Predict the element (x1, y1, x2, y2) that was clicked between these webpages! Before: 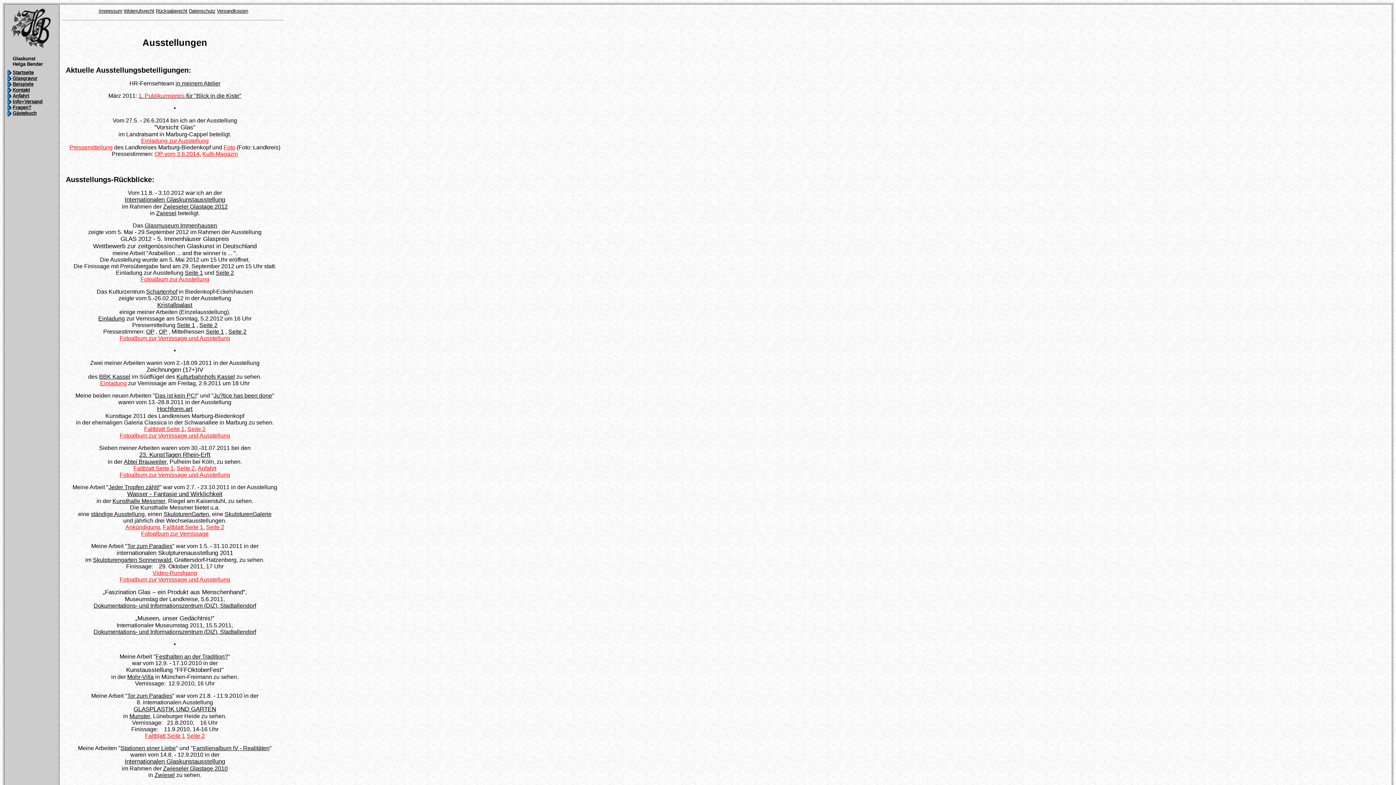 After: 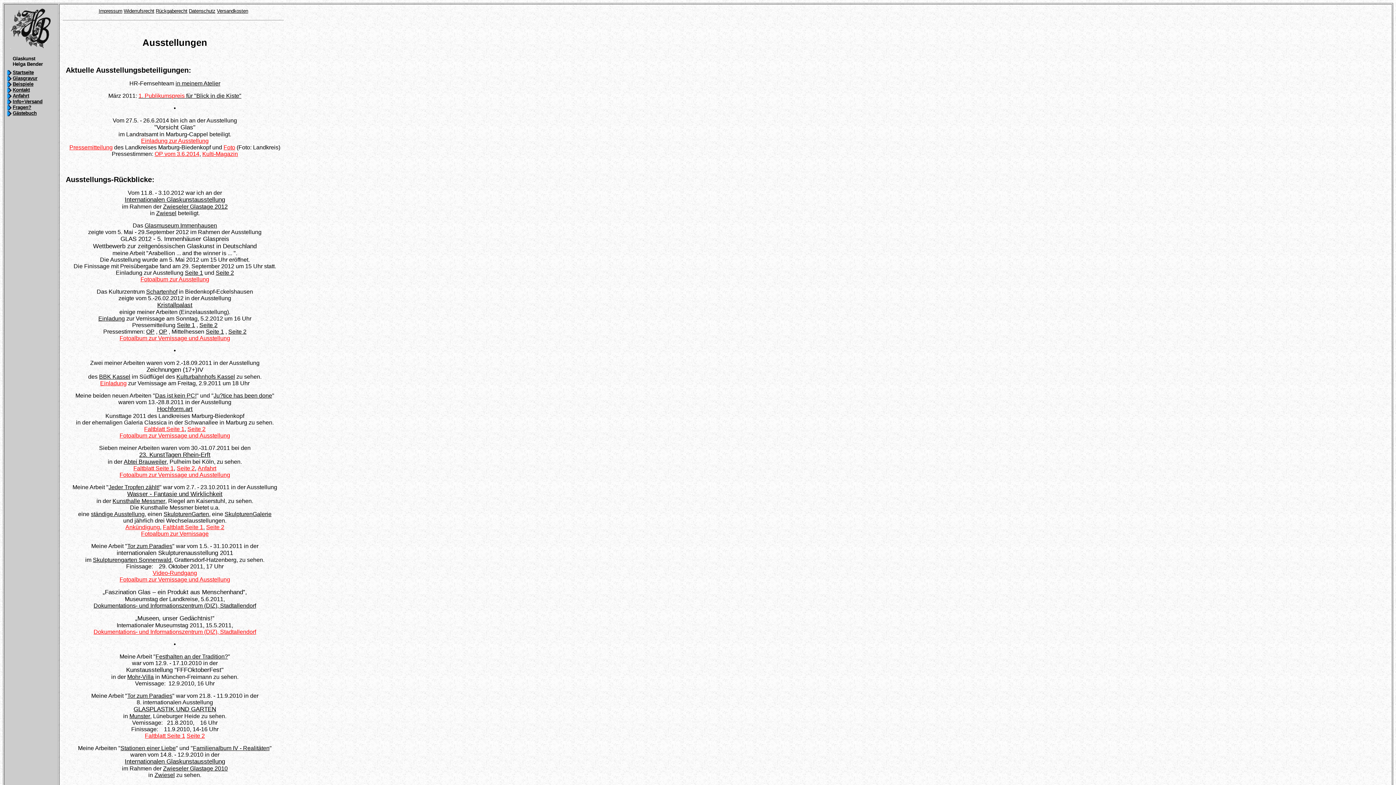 Action: bbox: (93, 629, 256, 635) label: Dokumentations- und Informationszentrum (DIZ), Stadtallendorf